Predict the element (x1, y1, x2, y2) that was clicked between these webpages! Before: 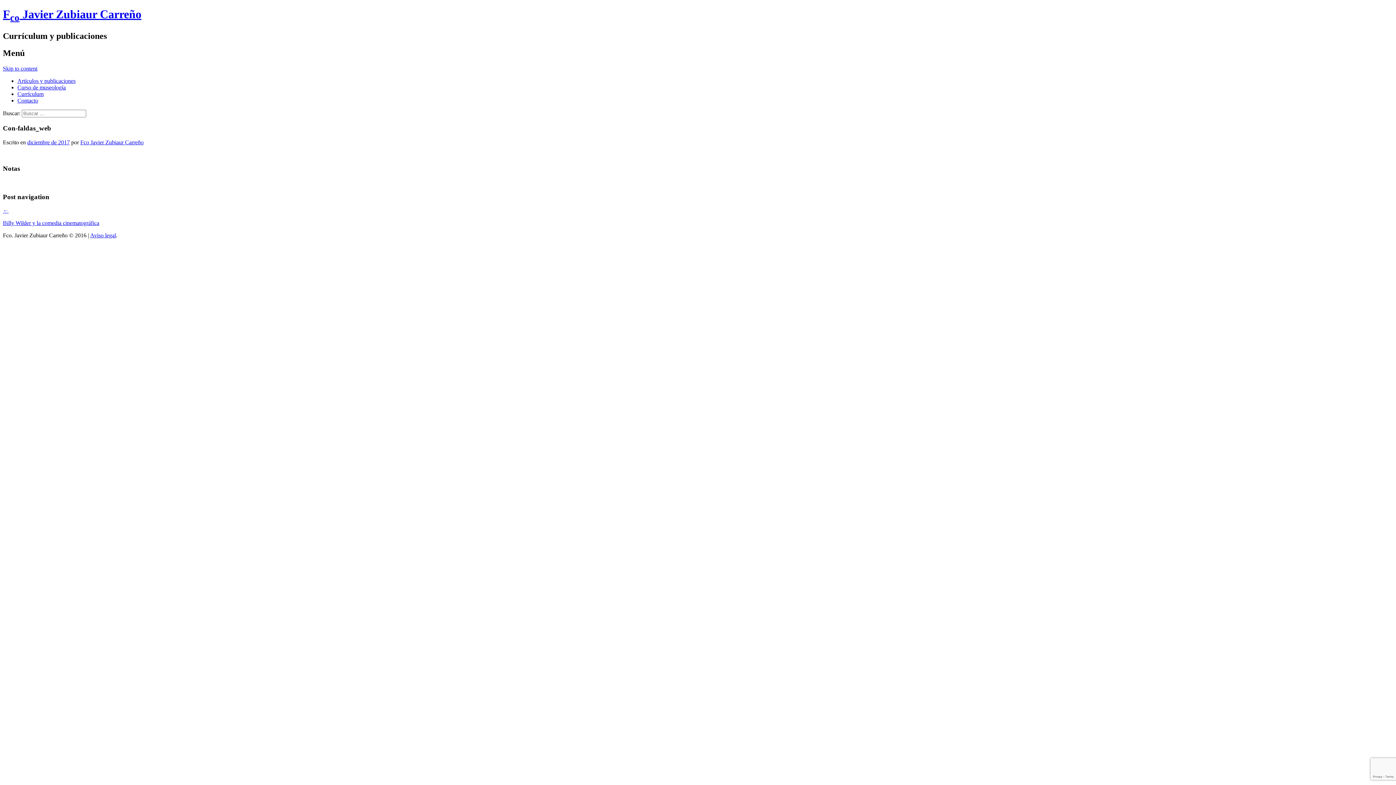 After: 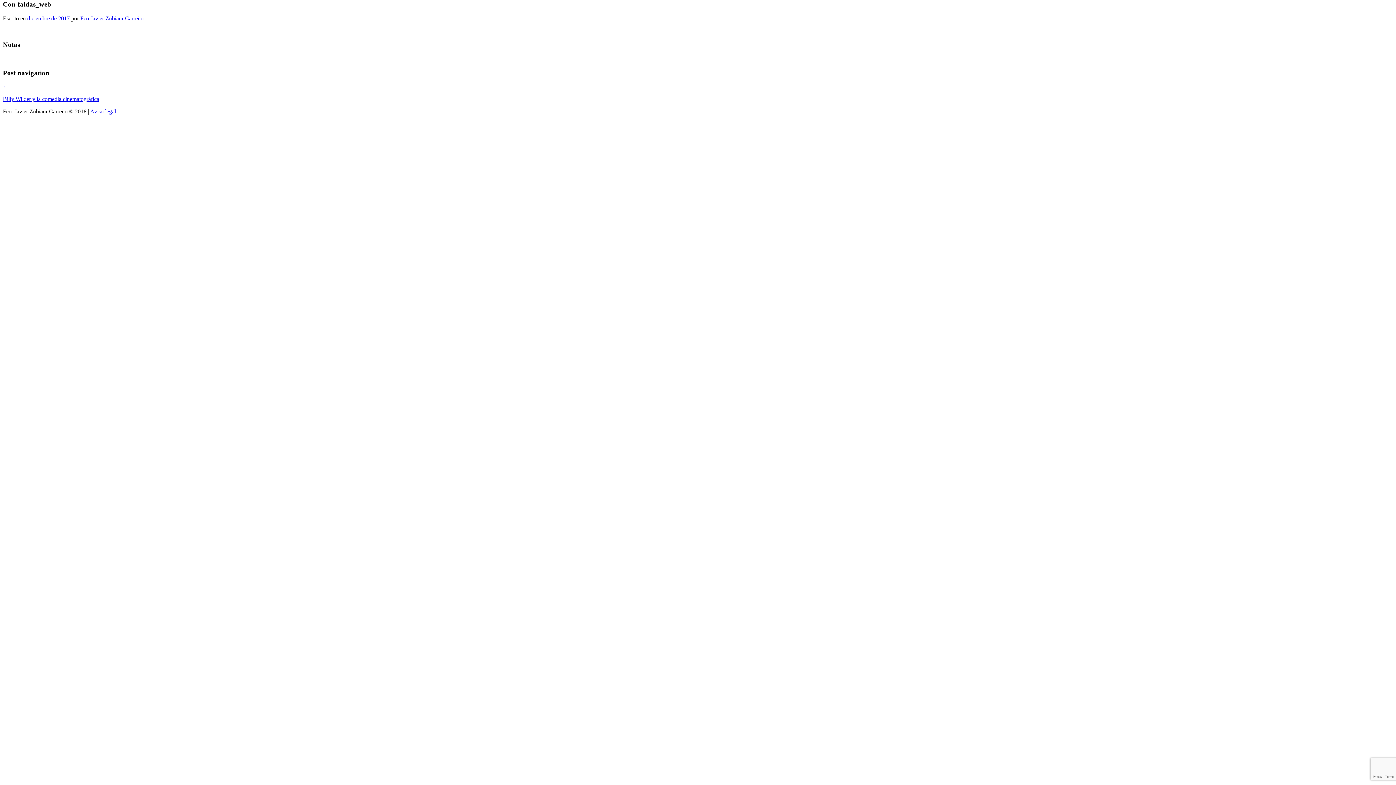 Action: label: Skip to content bbox: (2, 65, 37, 71)